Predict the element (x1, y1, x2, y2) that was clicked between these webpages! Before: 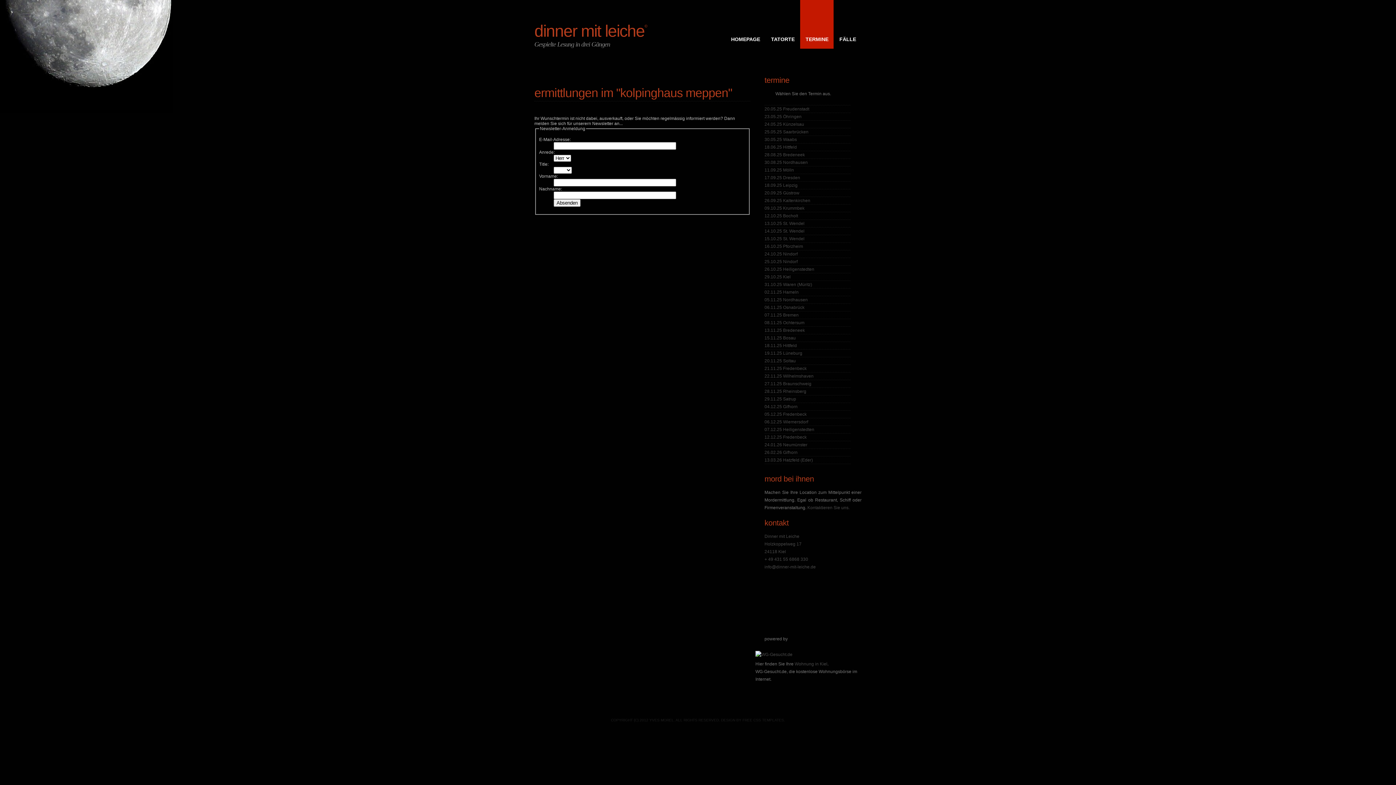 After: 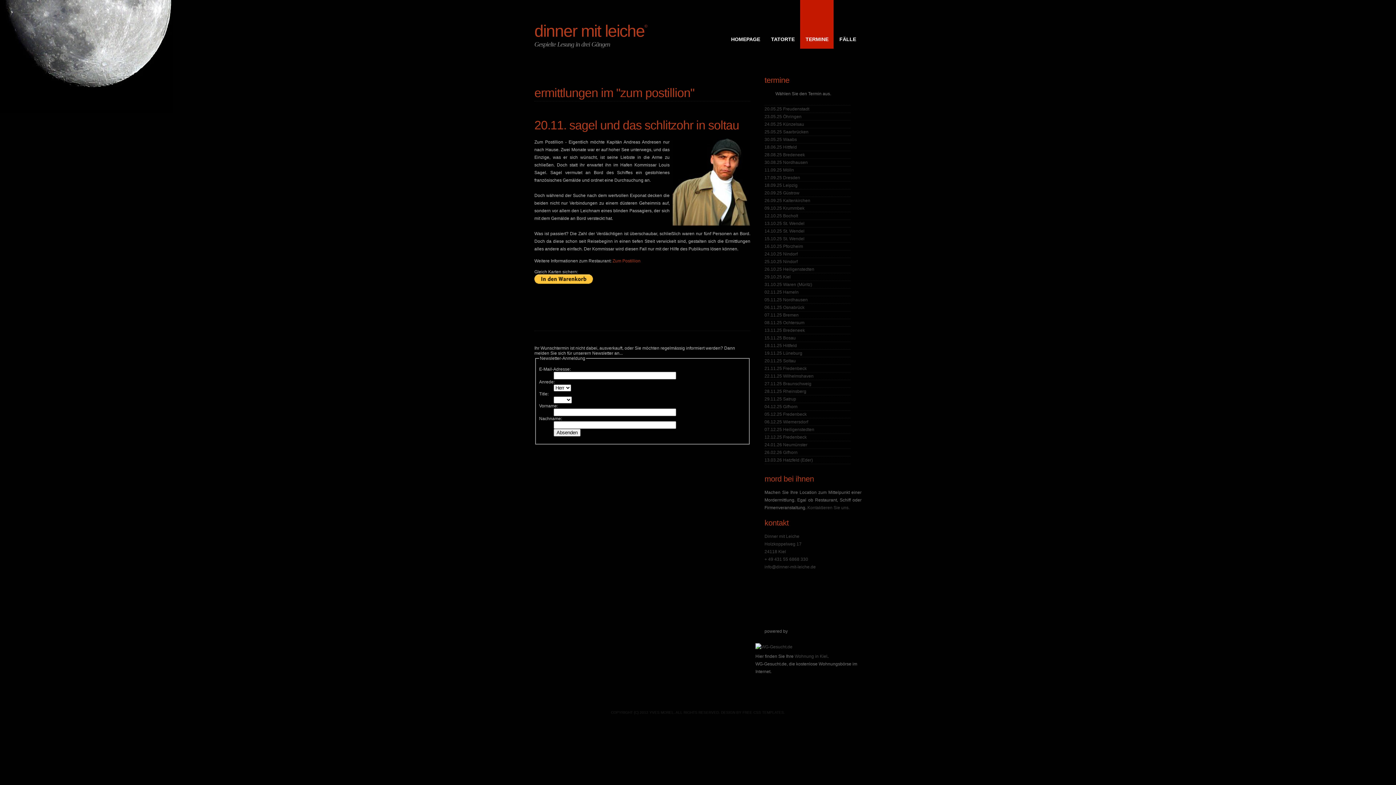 Action: bbox: (764, 358, 796, 363) label: 20.11.25 Soltau